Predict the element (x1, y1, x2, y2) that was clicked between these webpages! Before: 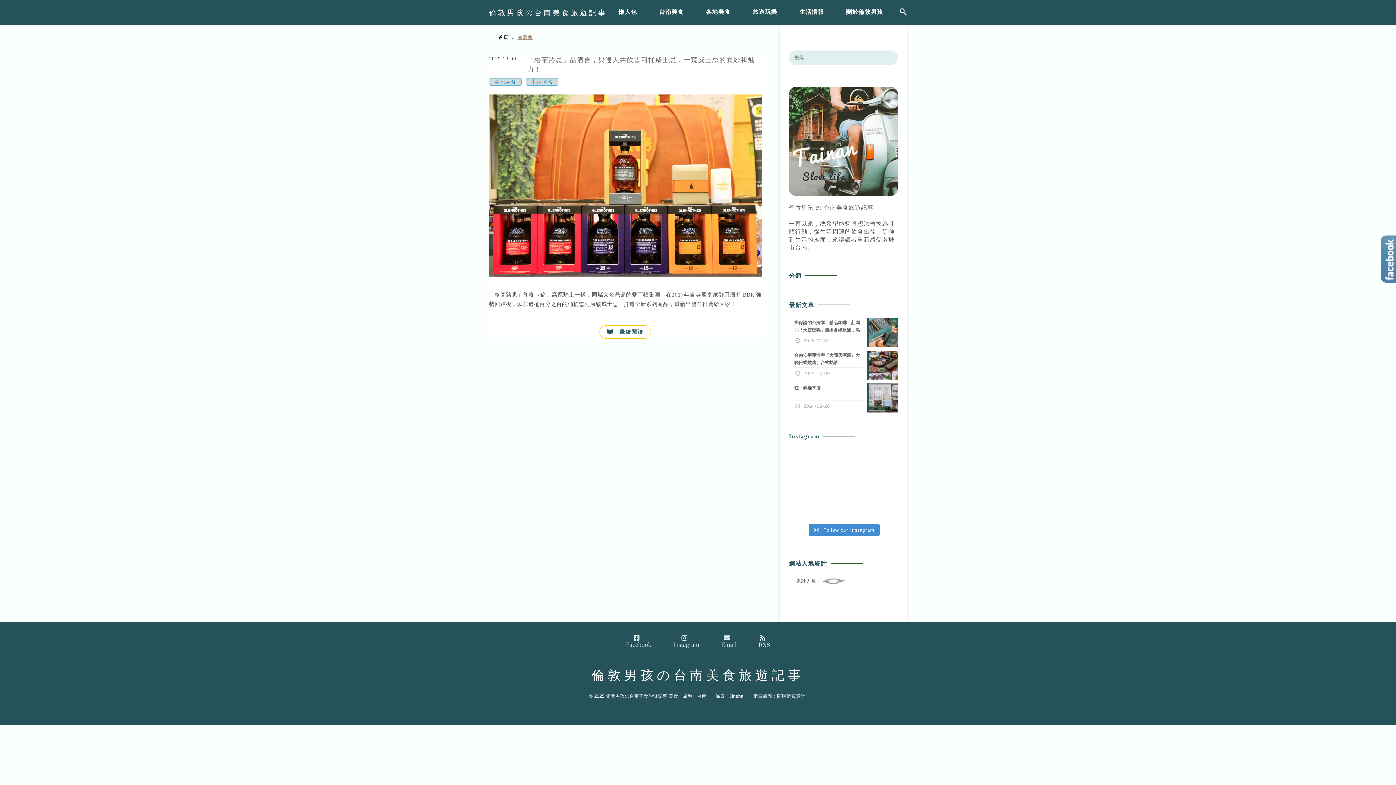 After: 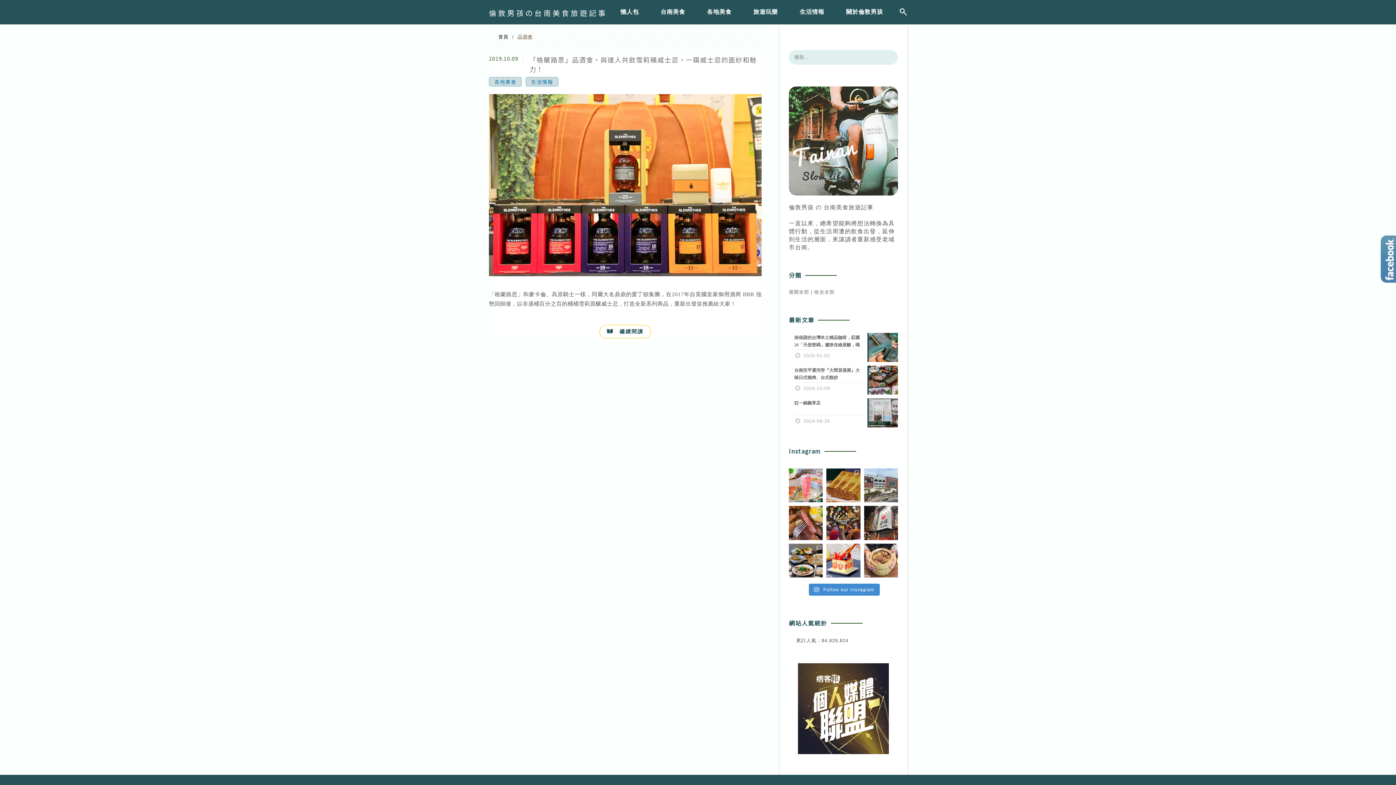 Action: label: 阿腸網頁設計 bbox: (777, 693, 805, 699)